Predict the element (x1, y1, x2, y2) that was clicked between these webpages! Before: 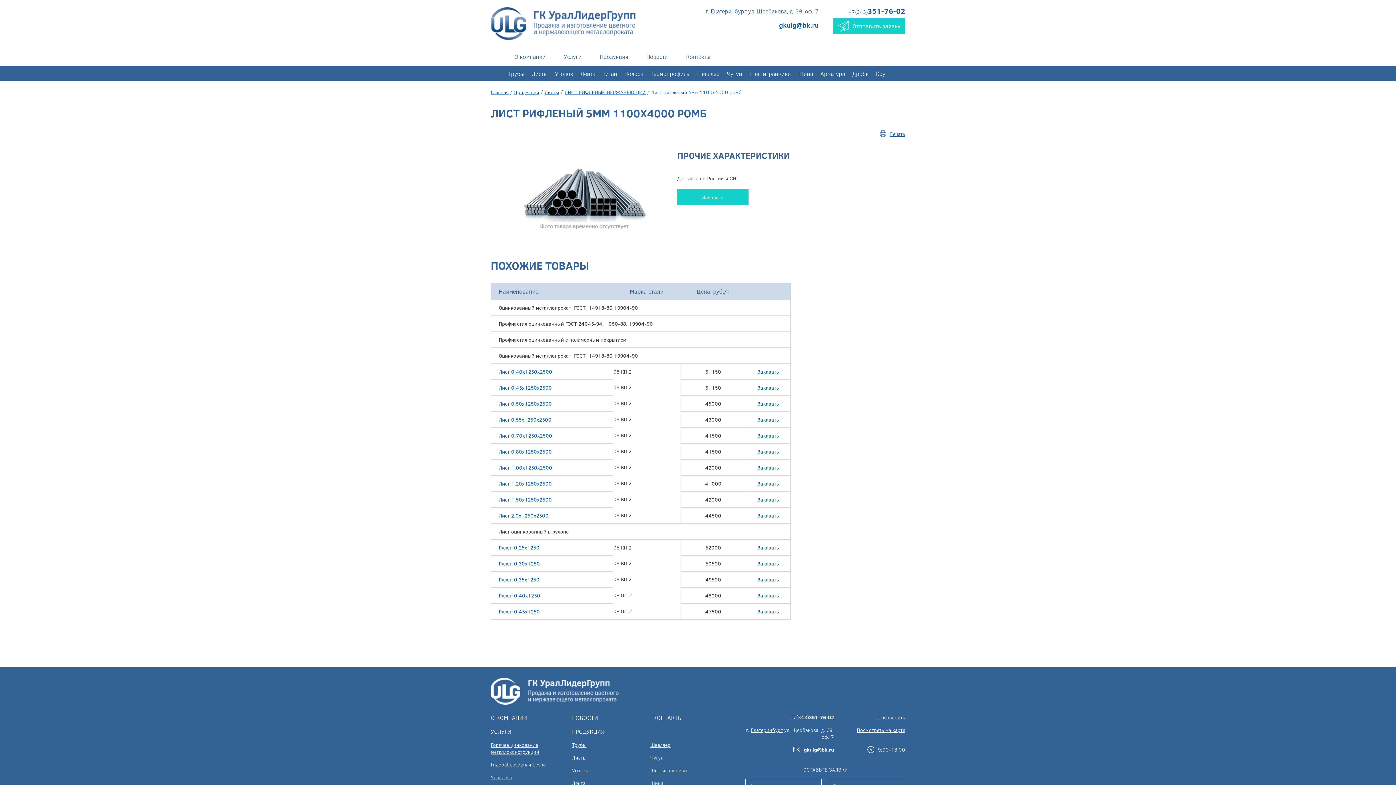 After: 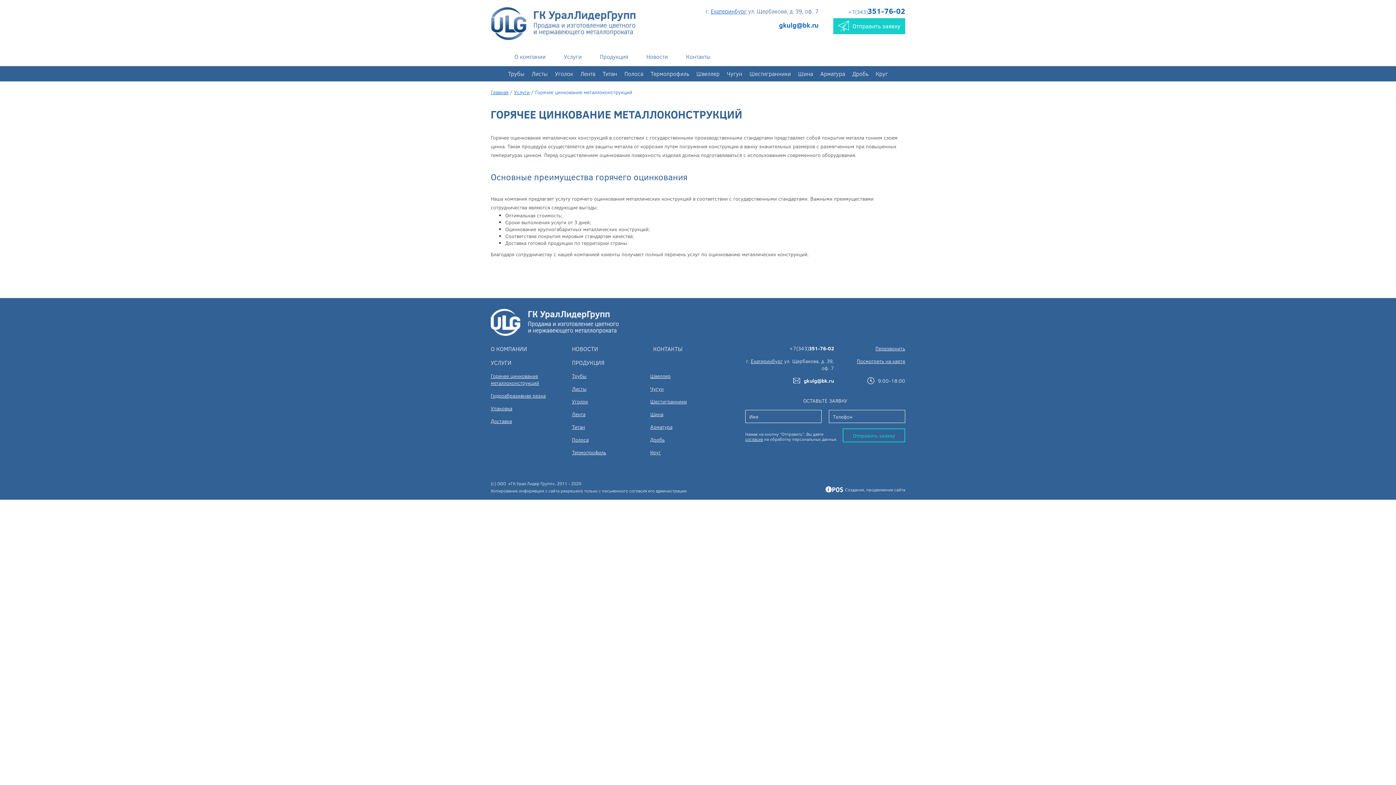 Action: bbox: (490, 741, 561, 755) label: Горячее цинкование металлоконструкций